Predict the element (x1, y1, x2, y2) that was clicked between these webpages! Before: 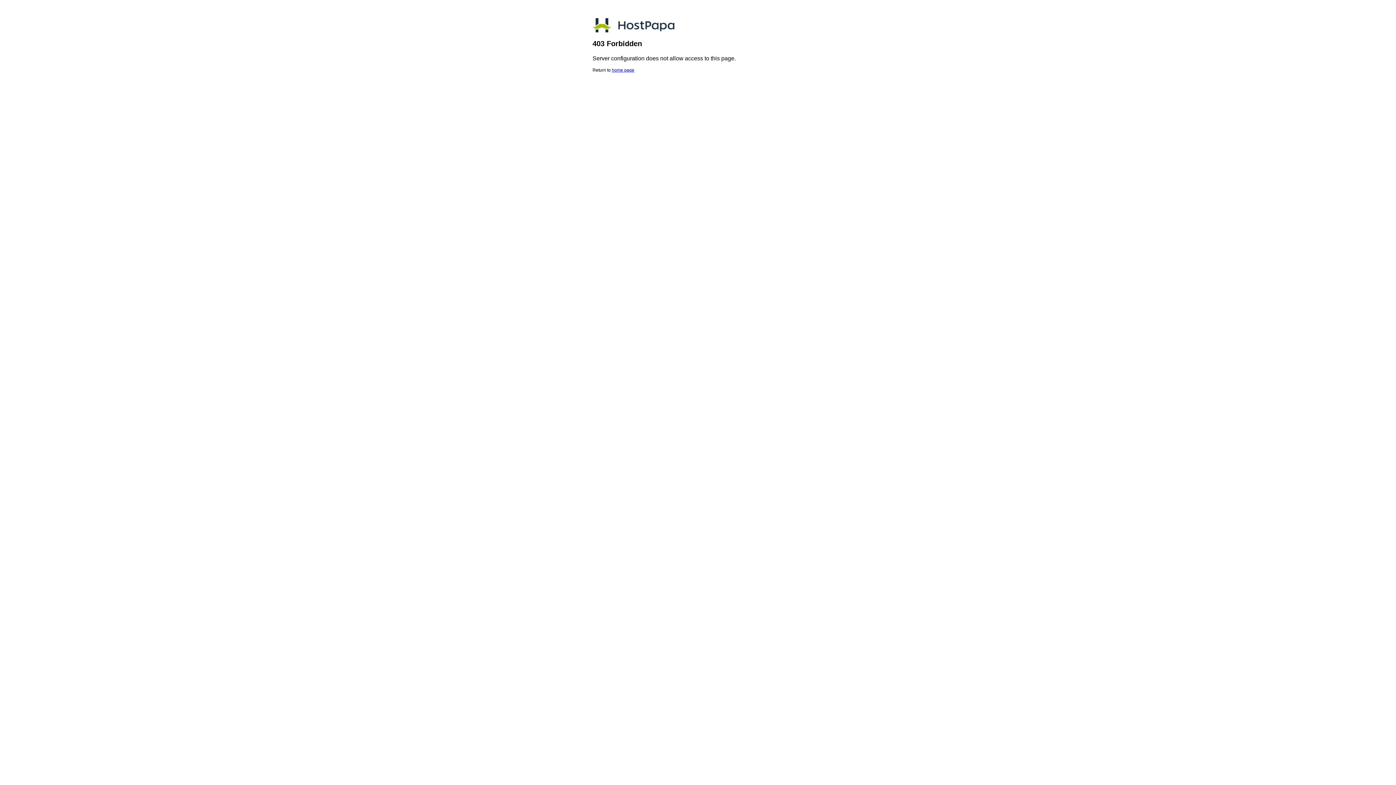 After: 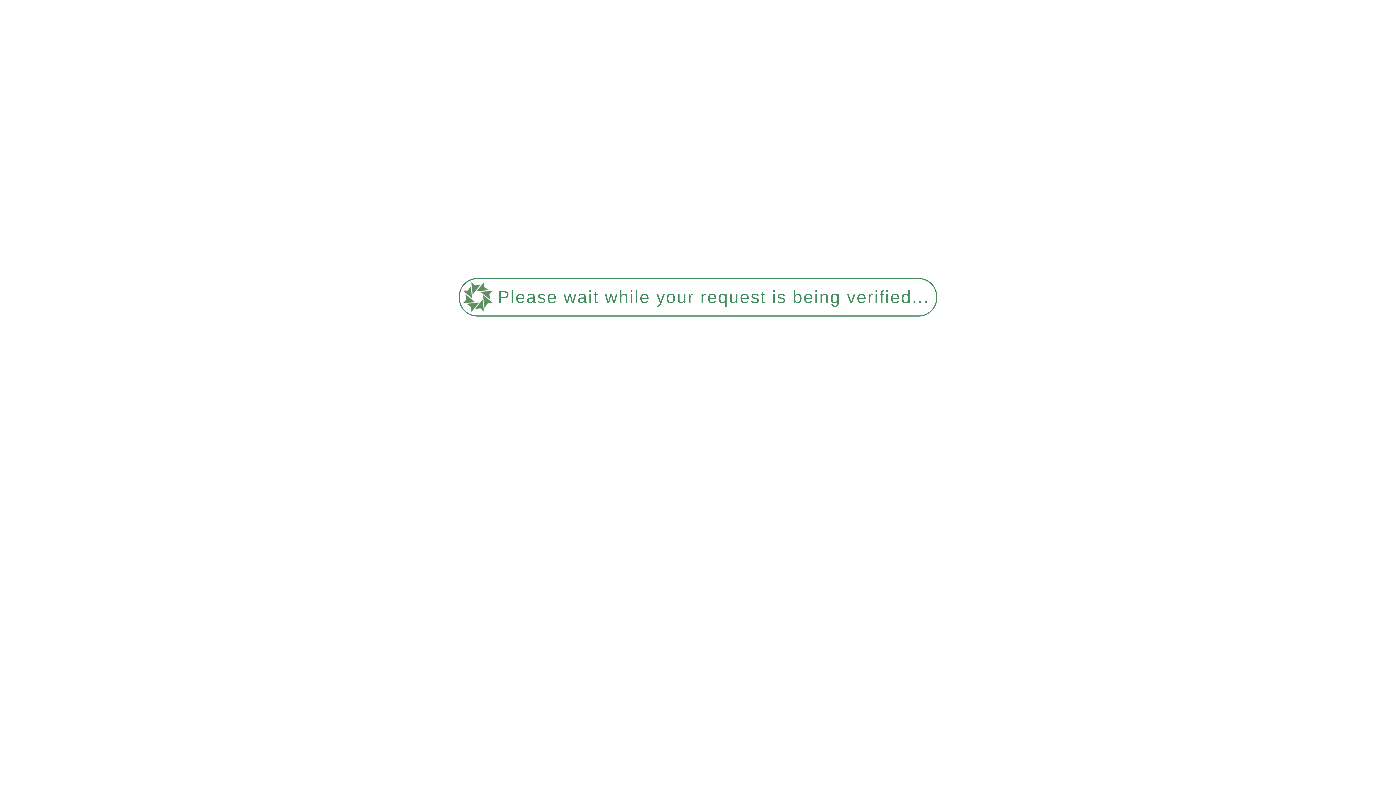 Action: label: home page bbox: (612, 67, 634, 72)